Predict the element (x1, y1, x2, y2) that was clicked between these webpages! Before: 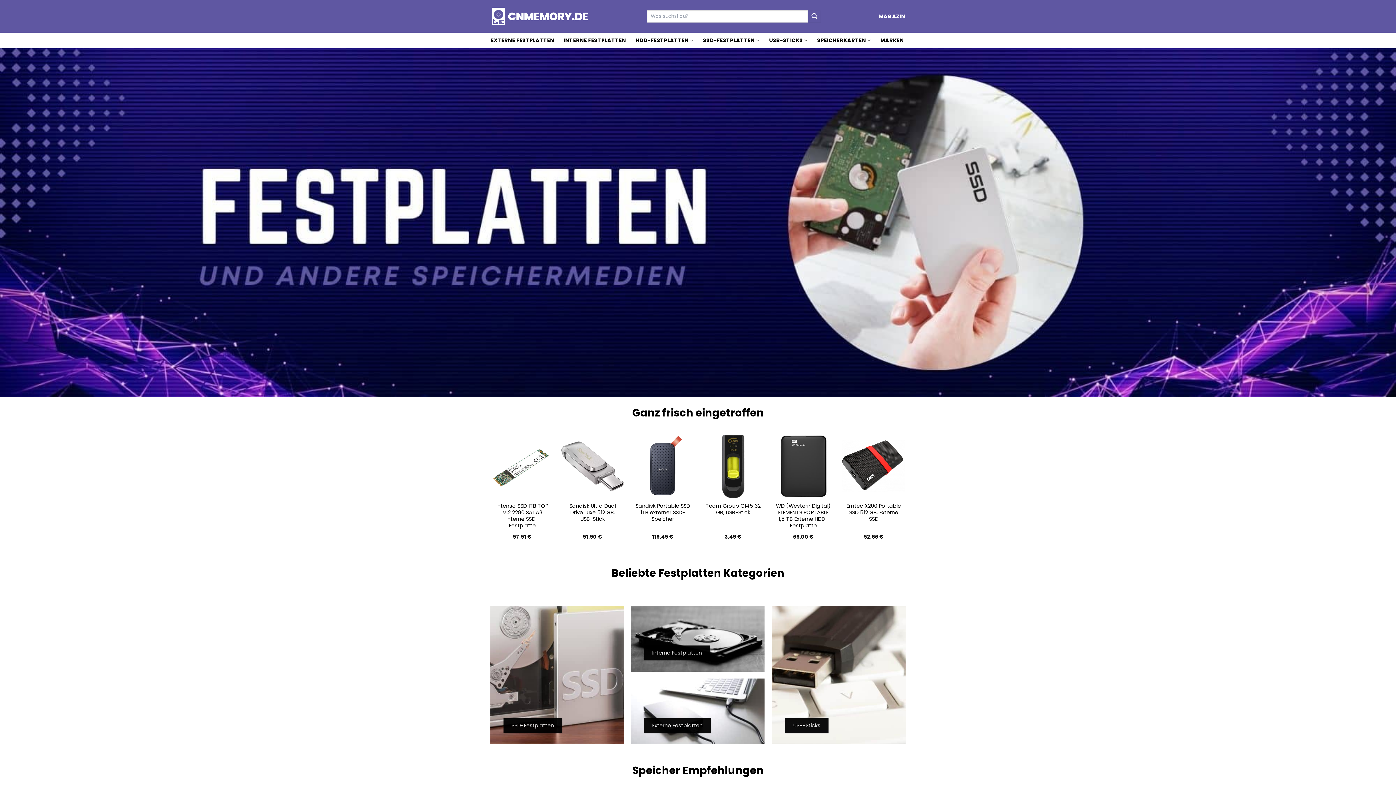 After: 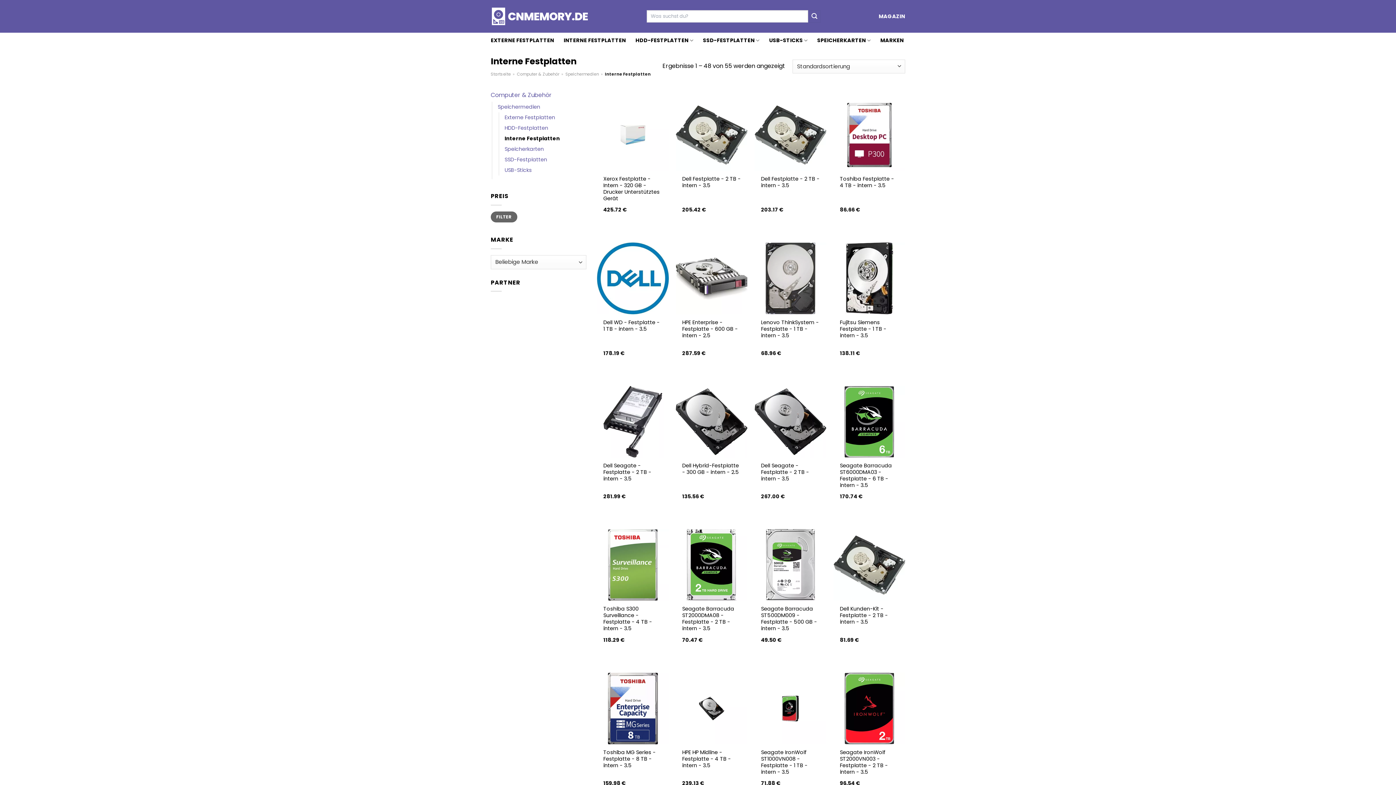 Action: label: INTERNE FESTPLATTEN bbox: (563, 32, 626, 48)